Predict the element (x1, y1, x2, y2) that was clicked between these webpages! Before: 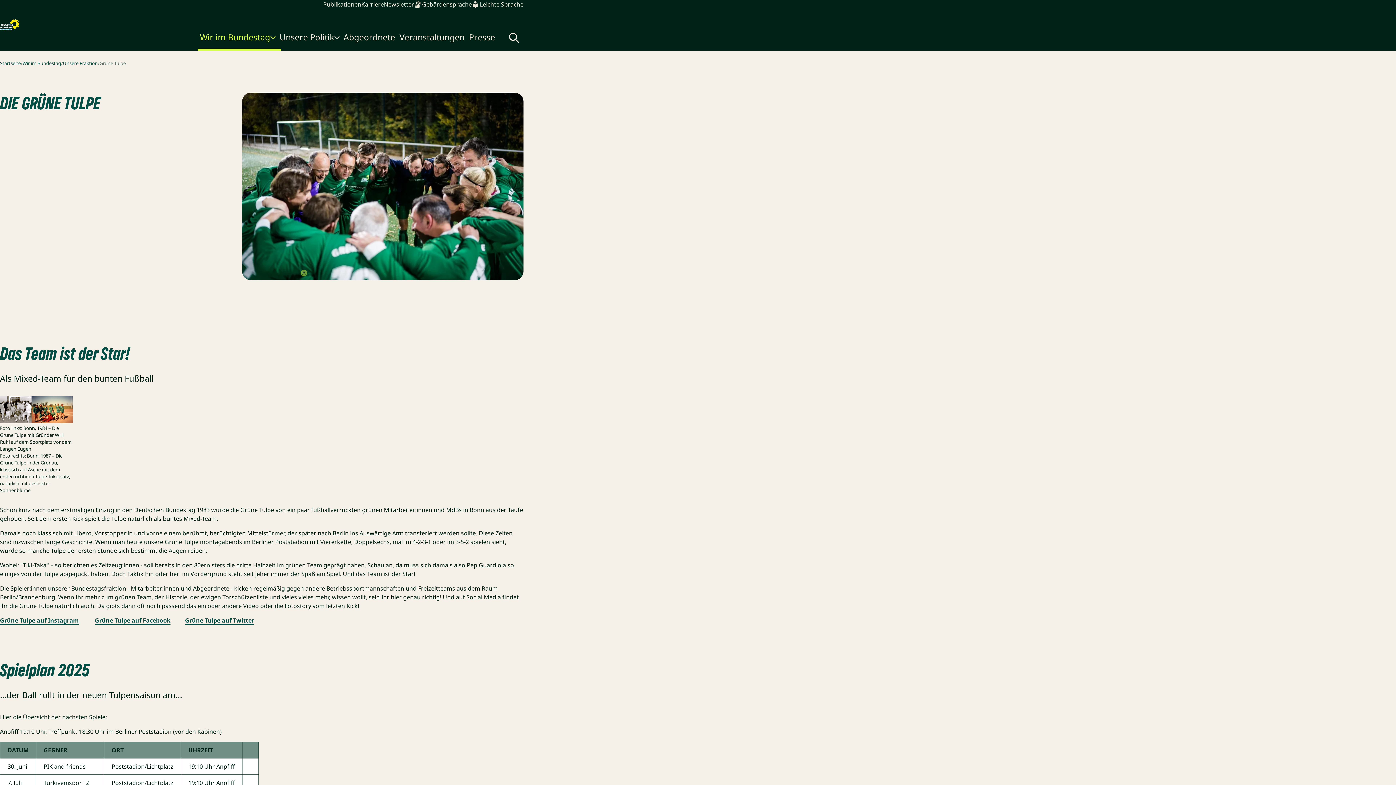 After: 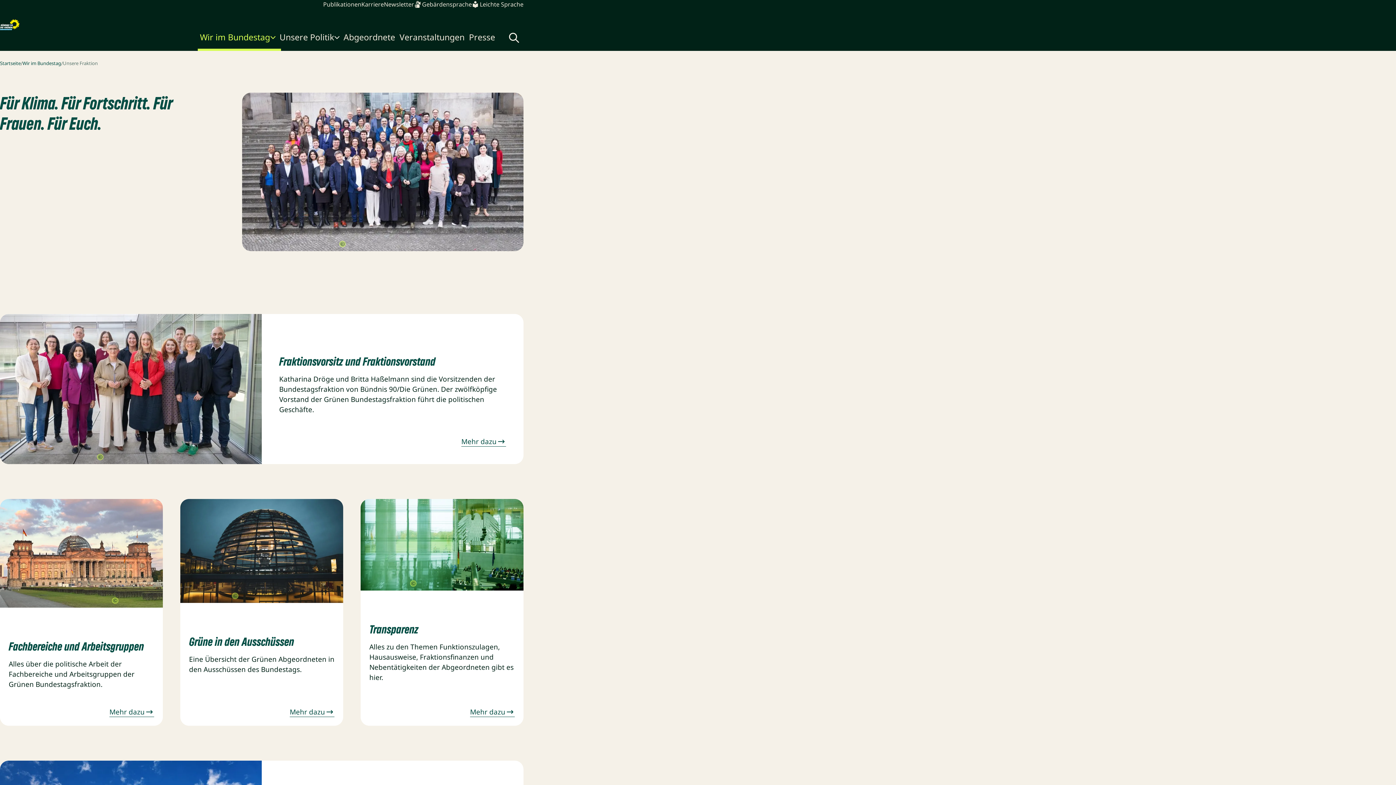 Action: label: Unsere Fraktion bbox: (62, 60, 97, 66)